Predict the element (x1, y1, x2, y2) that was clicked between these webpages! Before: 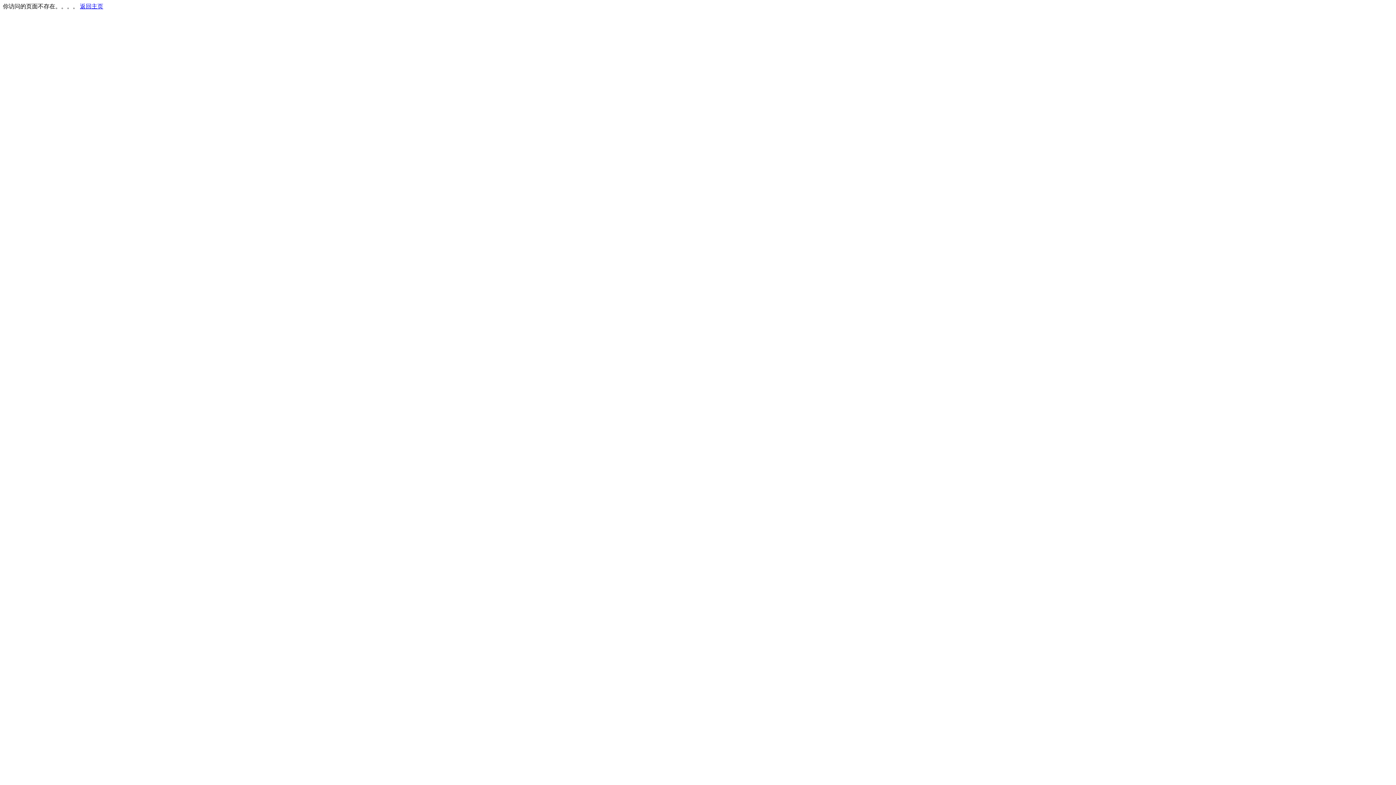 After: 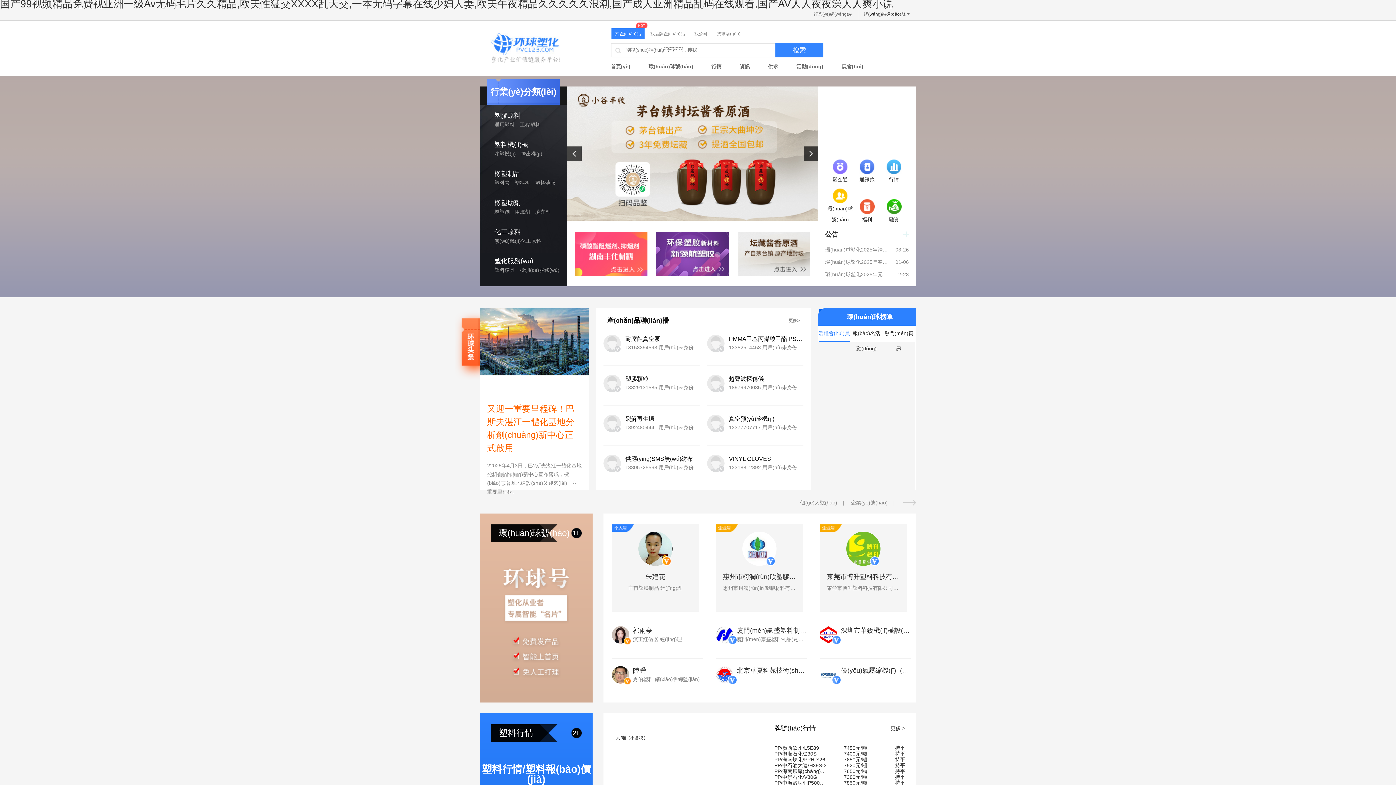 Action: bbox: (80, 3, 103, 9) label: 返回主页